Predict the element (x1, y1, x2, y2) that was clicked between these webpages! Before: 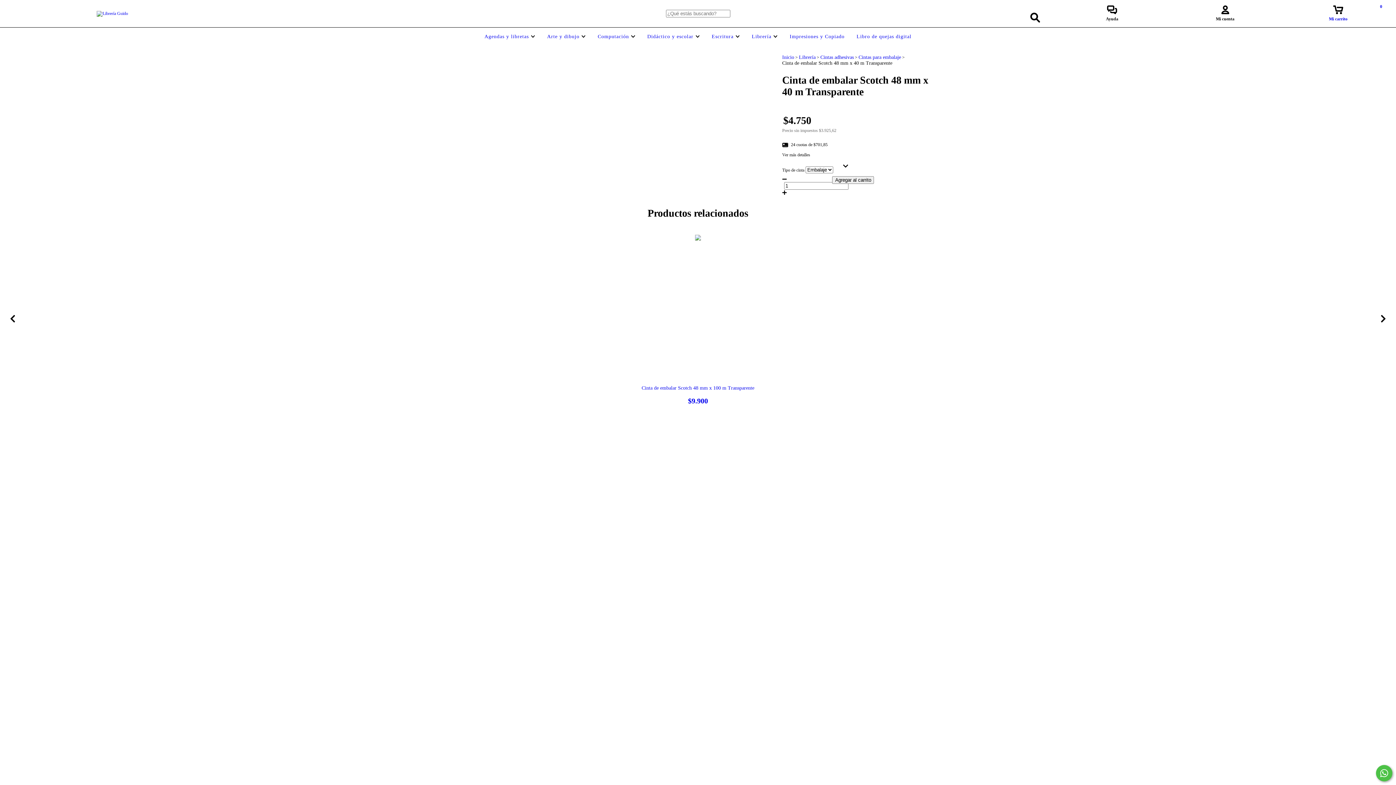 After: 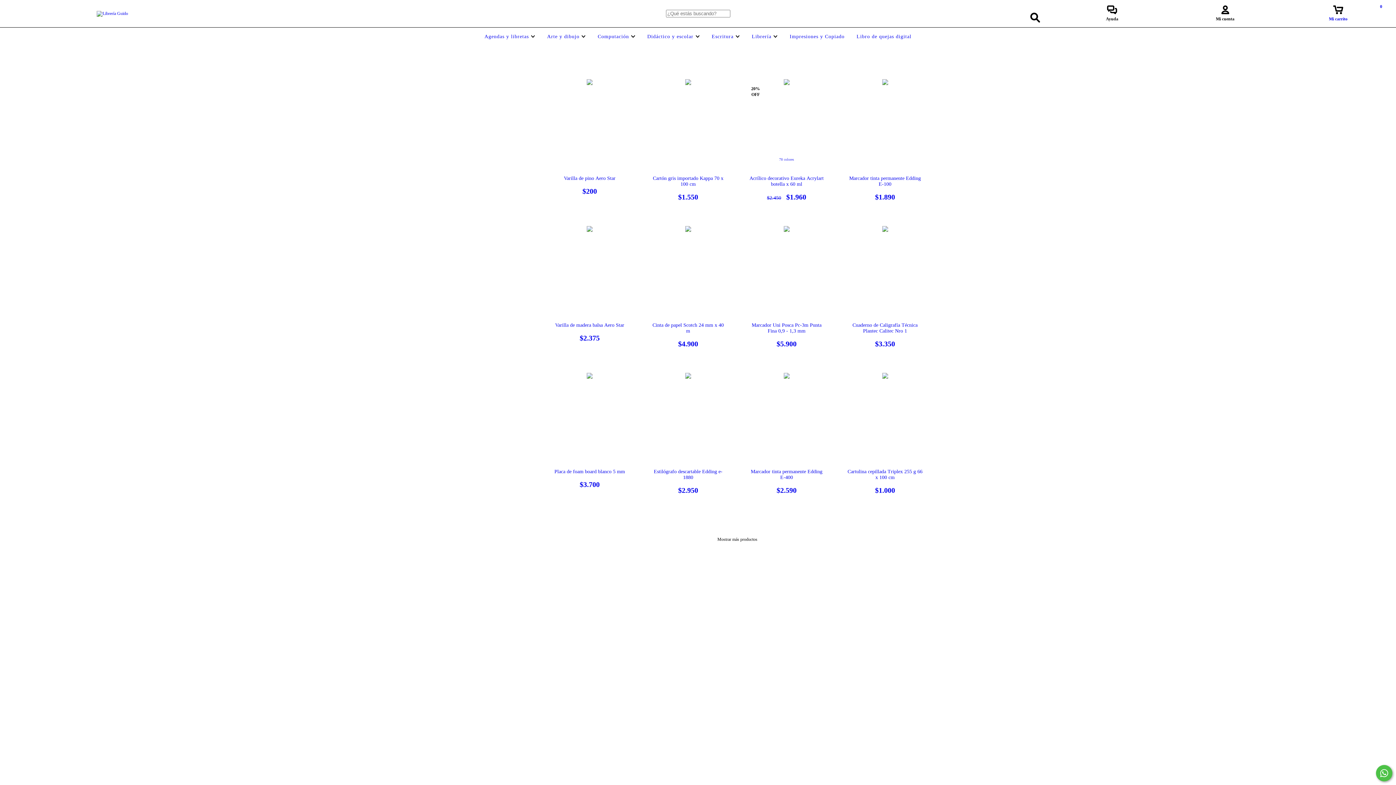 Action: bbox: (545, 33, 587, 39) label: Arte y dibujo 